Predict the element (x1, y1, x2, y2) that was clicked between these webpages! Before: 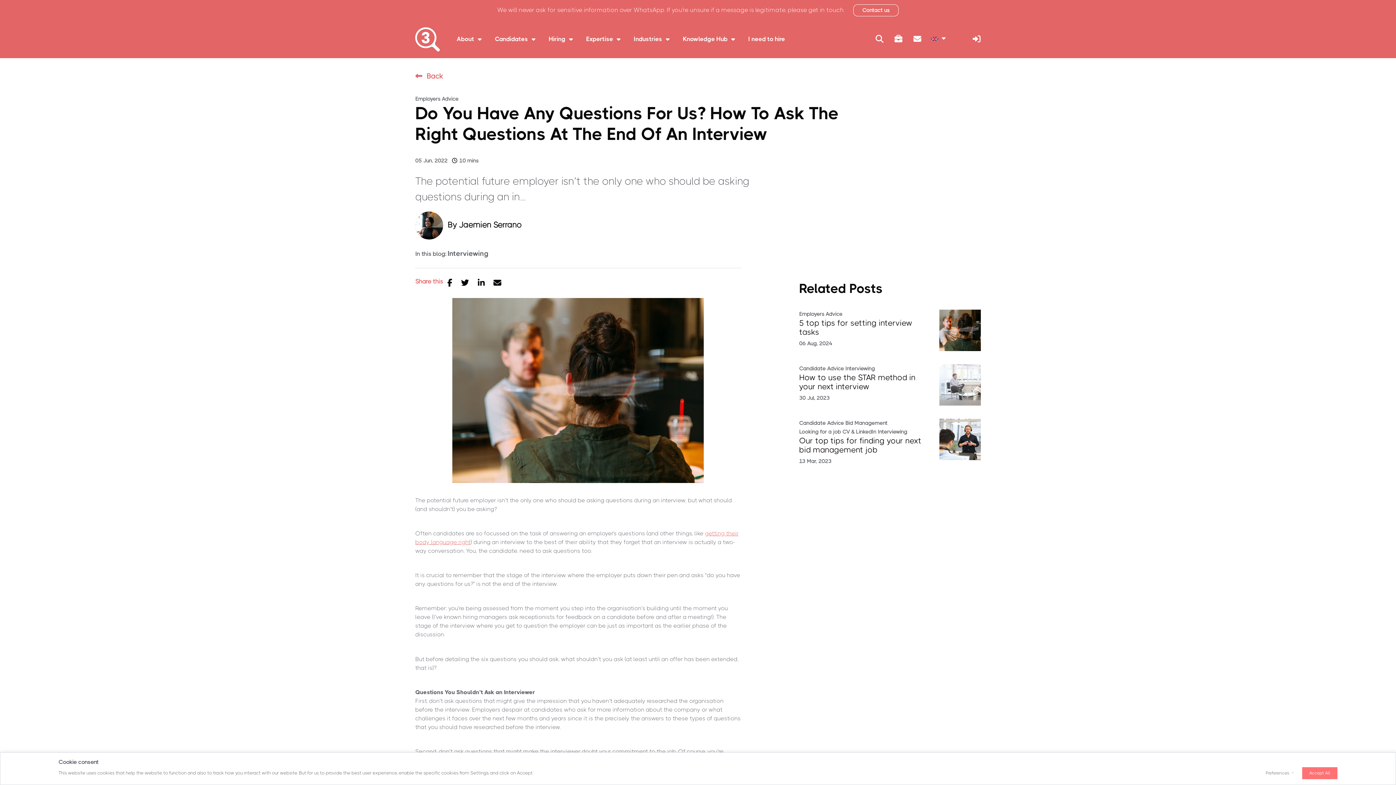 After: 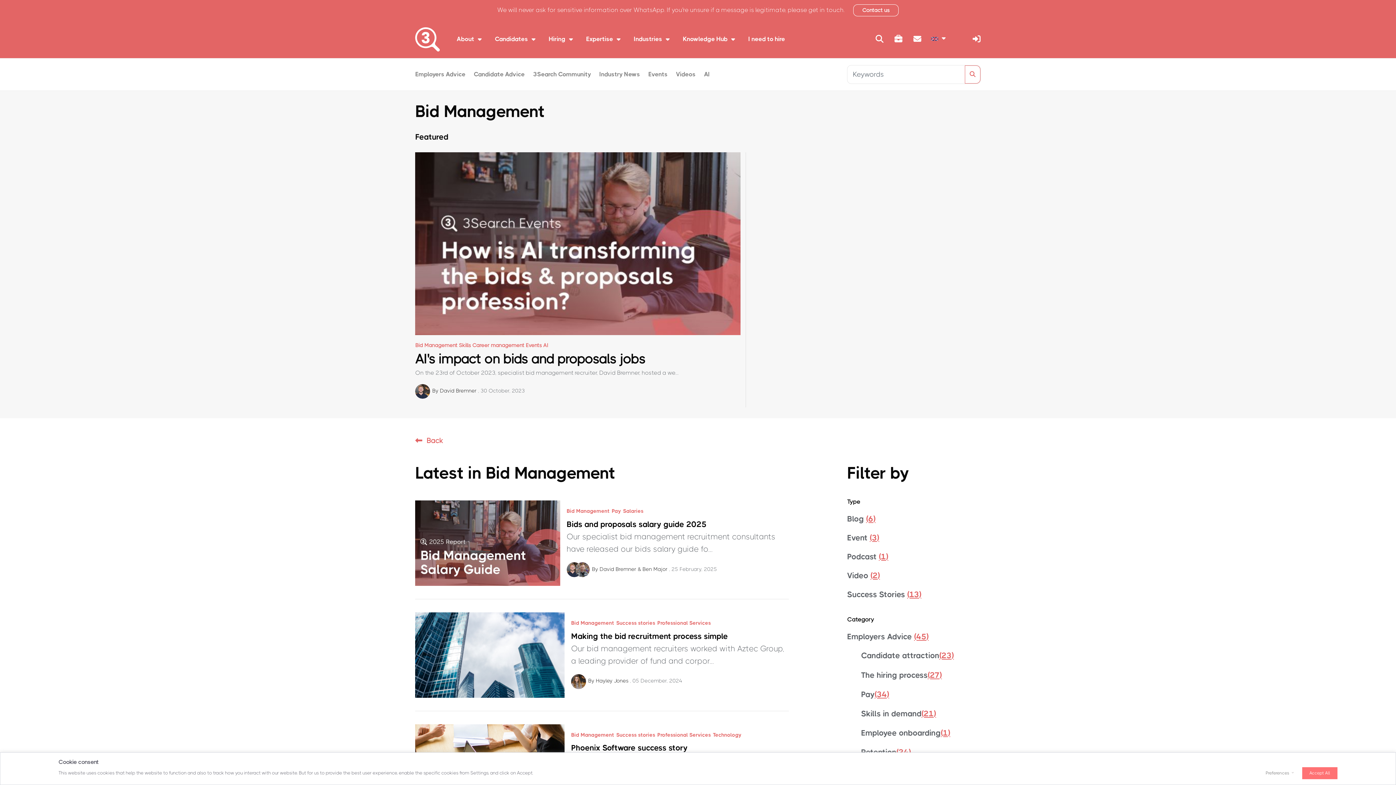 Action: label: Bid Management bbox: (845, 419, 887, 427)